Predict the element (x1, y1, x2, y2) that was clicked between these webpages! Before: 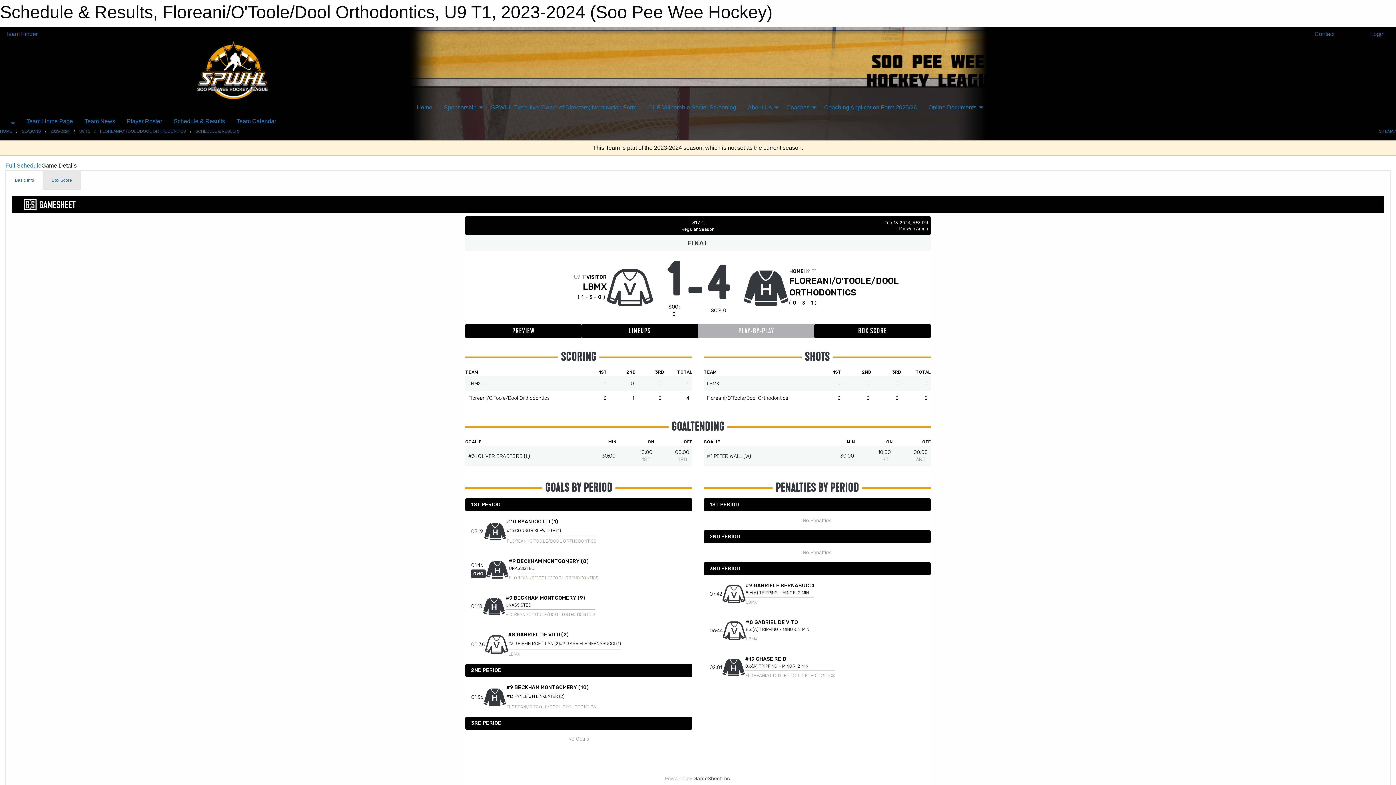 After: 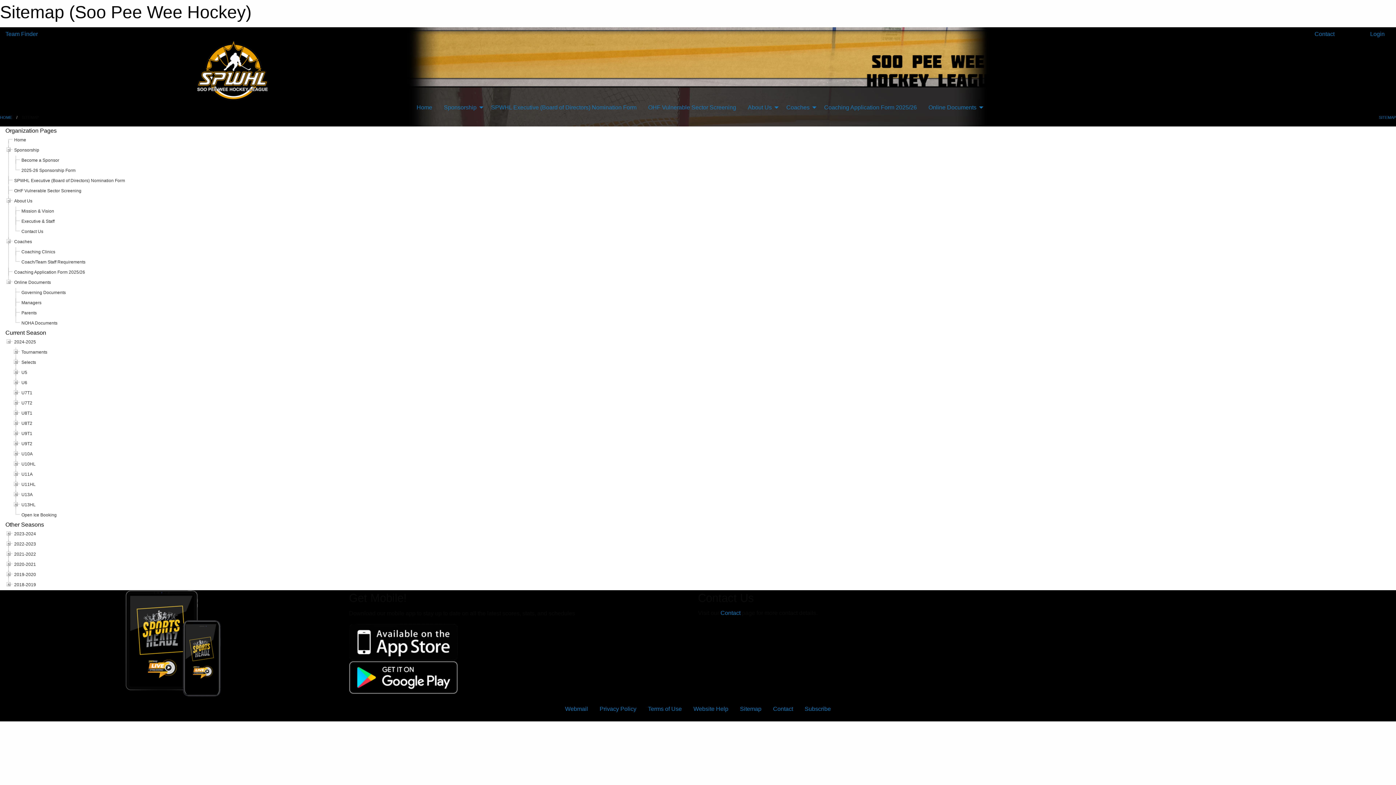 Action: bbox: (1378, 129, 1396, 133) label:  SITEMAP